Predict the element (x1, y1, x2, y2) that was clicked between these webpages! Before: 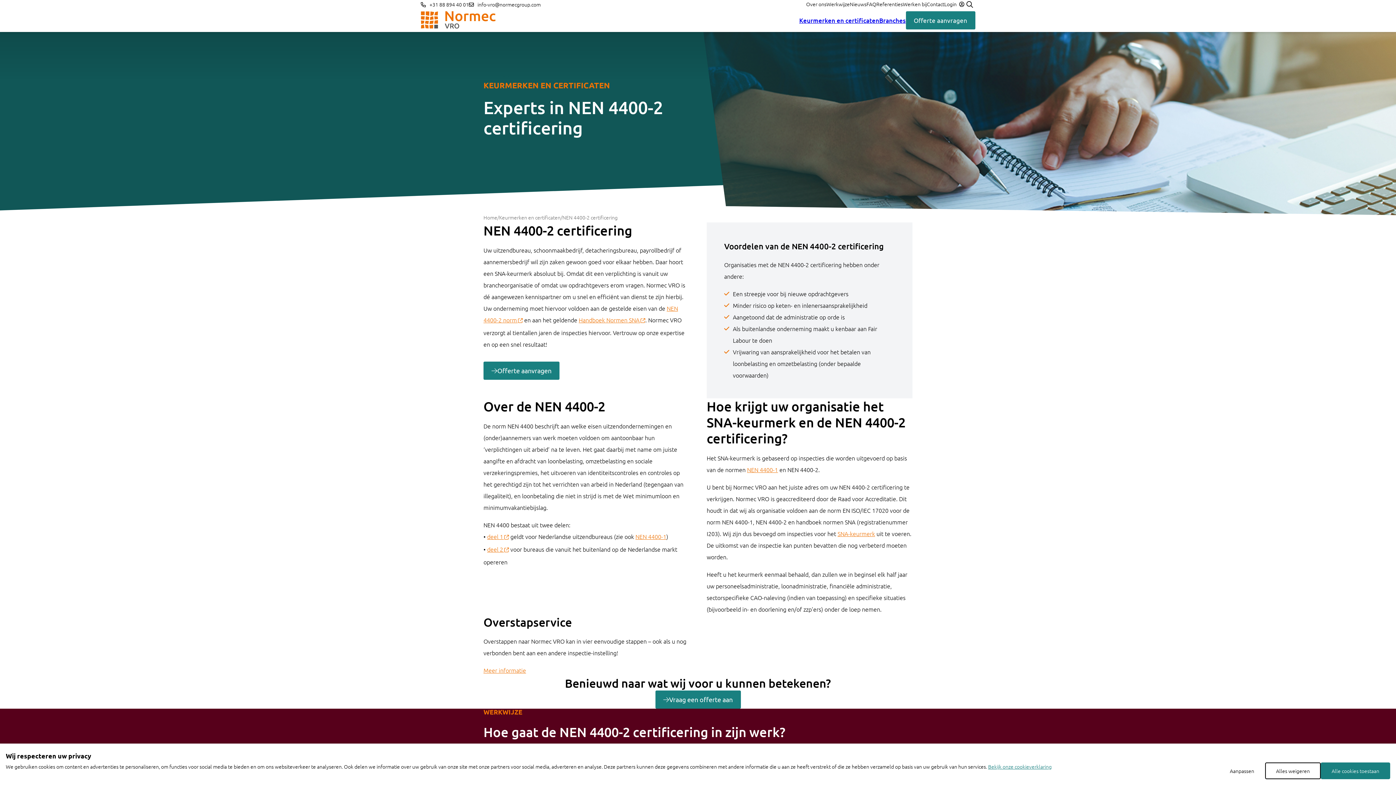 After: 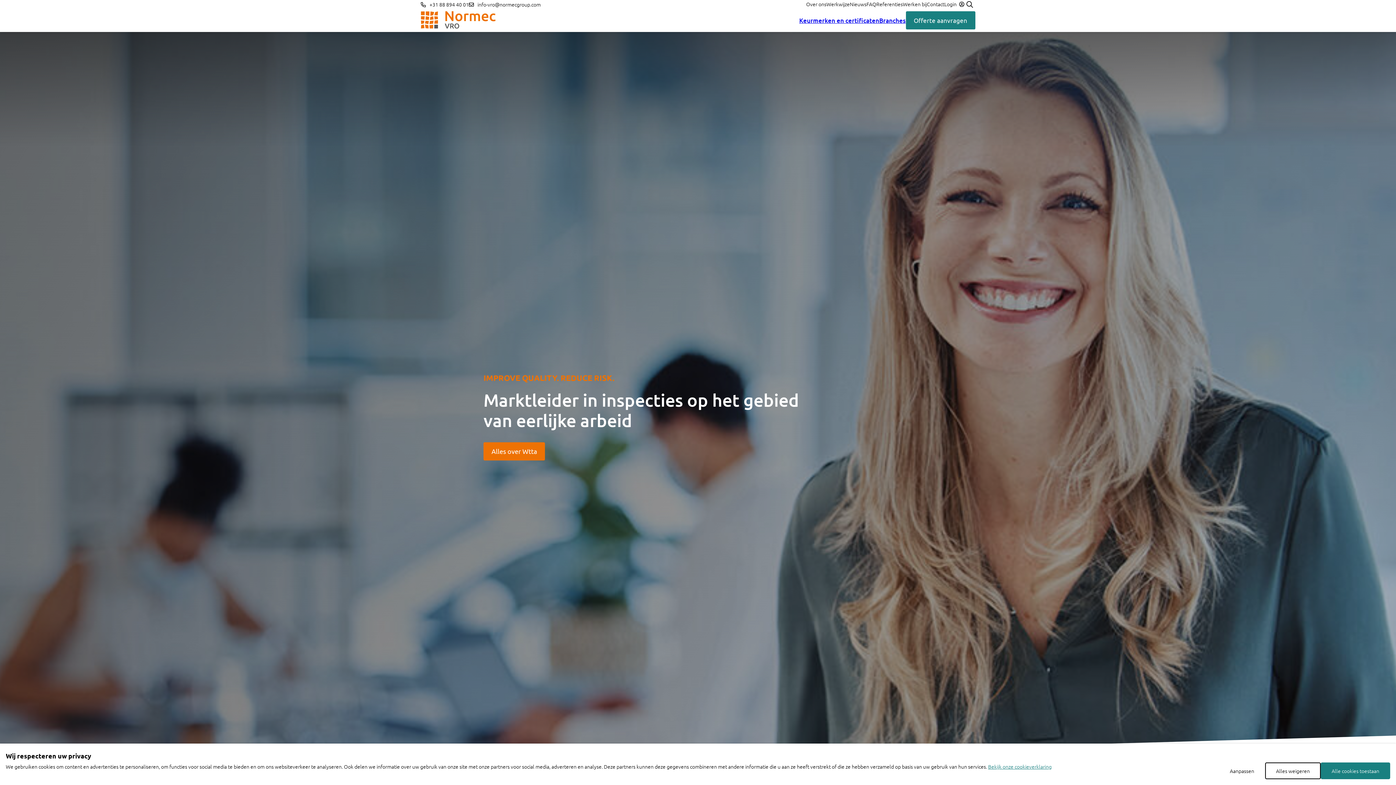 Action: label: Home bbox: (483, 214, 497, 220)